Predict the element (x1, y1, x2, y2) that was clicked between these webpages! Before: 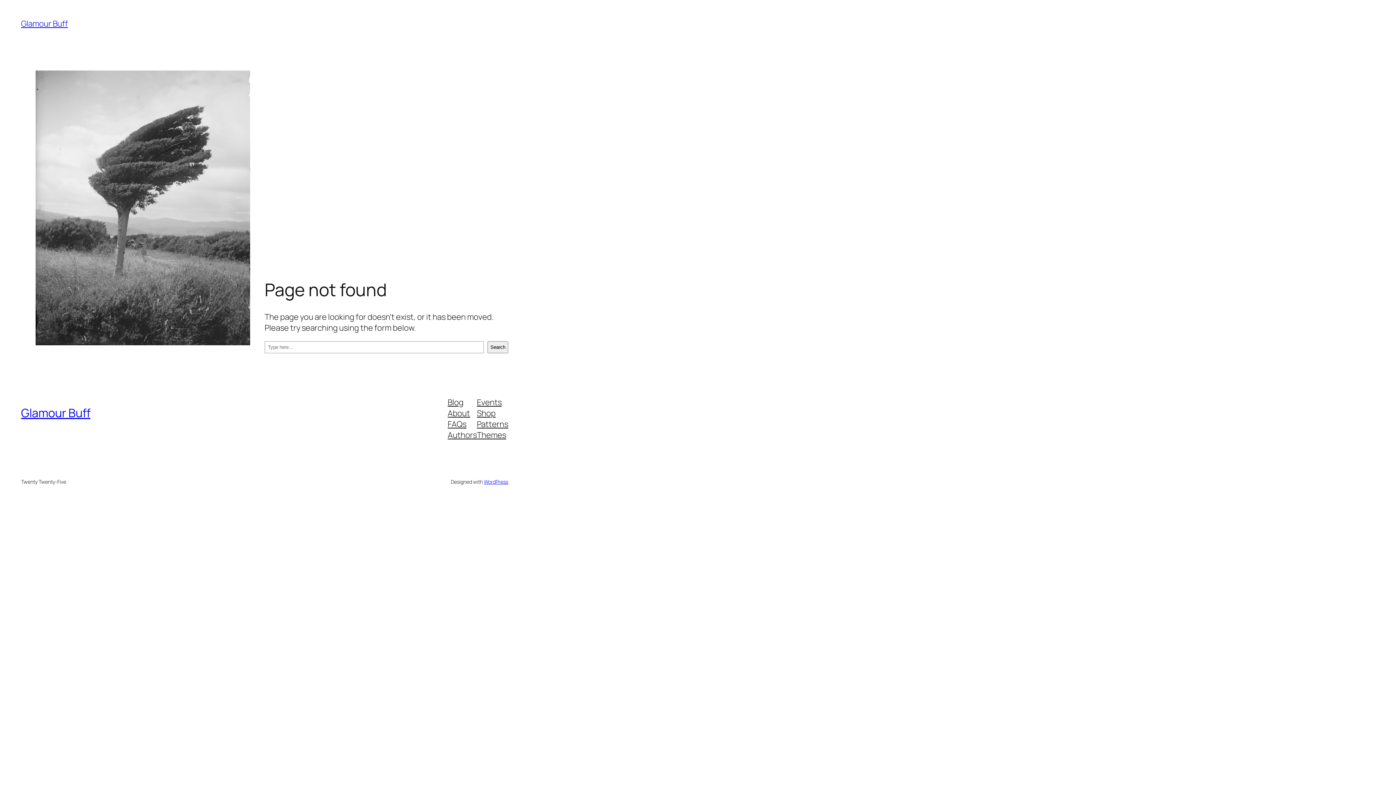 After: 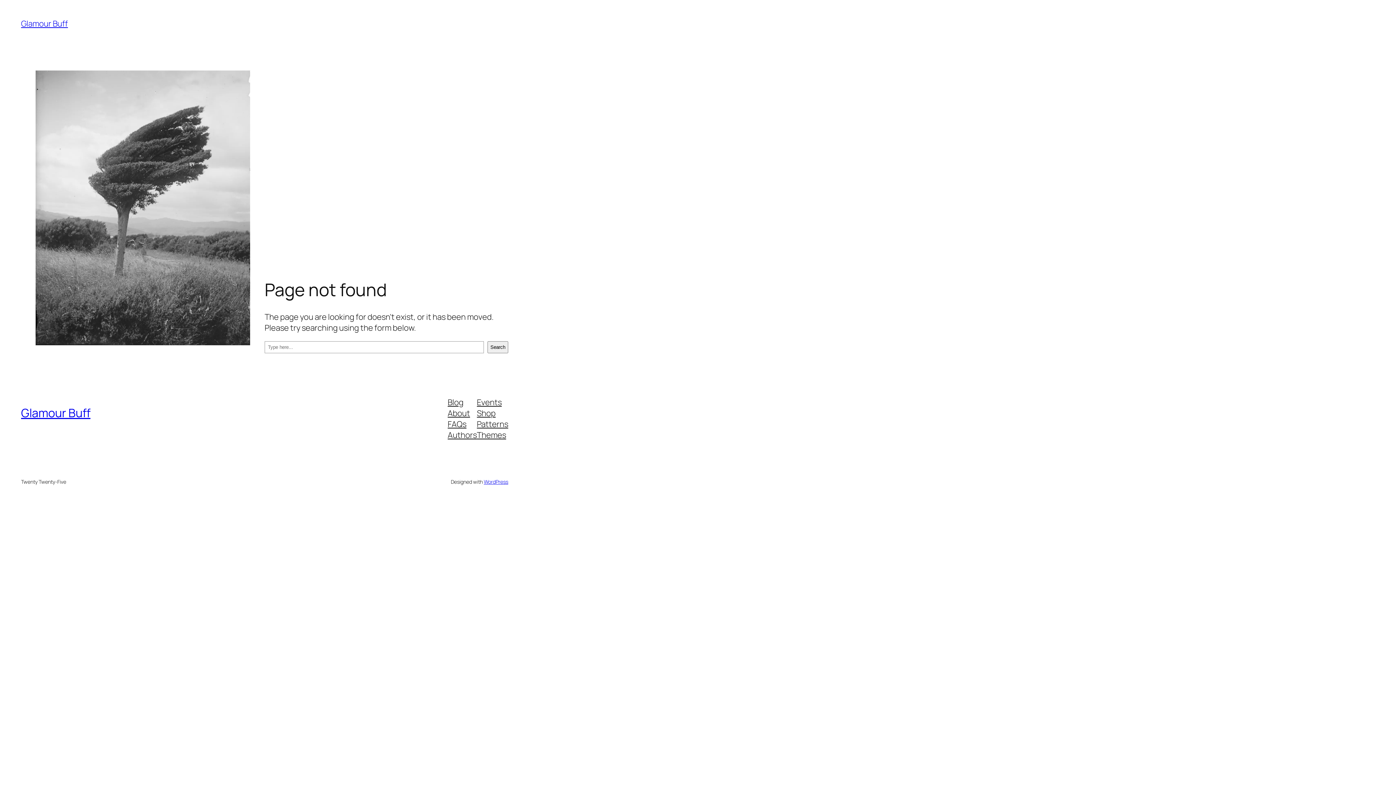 Action: bbox: (477, 429, 506, 440) label: Themes